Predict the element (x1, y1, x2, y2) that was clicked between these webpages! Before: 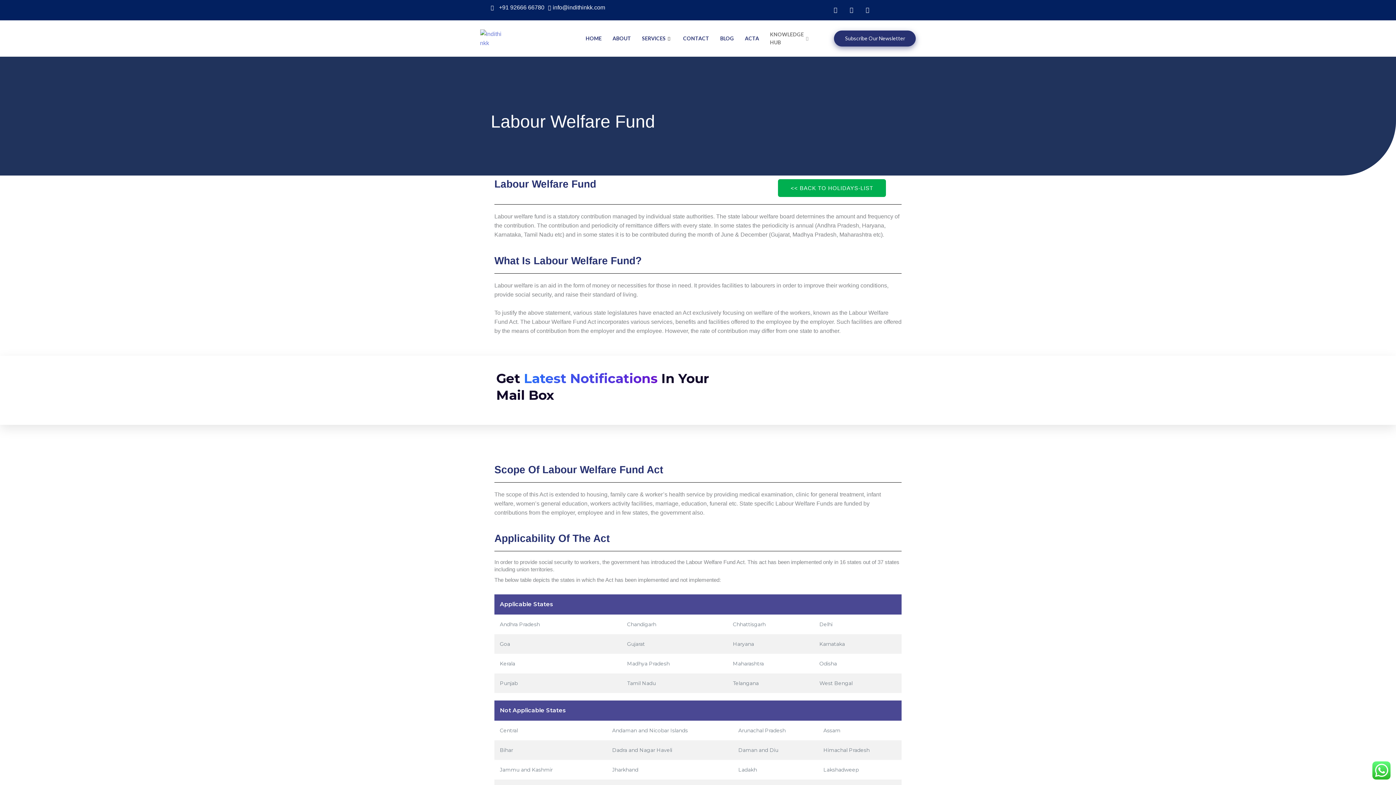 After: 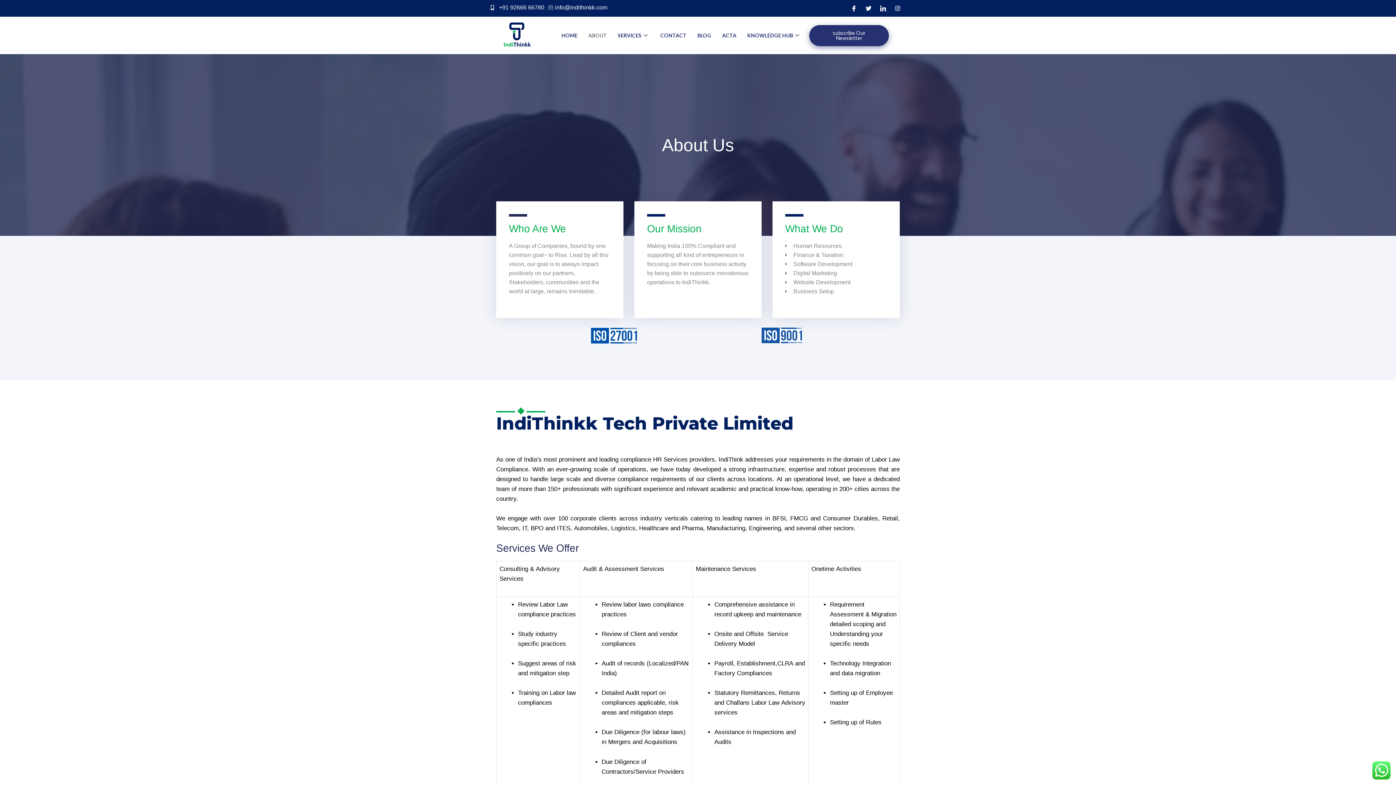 Action: bbox: (607, 24, 636, 53) label: ABOUT